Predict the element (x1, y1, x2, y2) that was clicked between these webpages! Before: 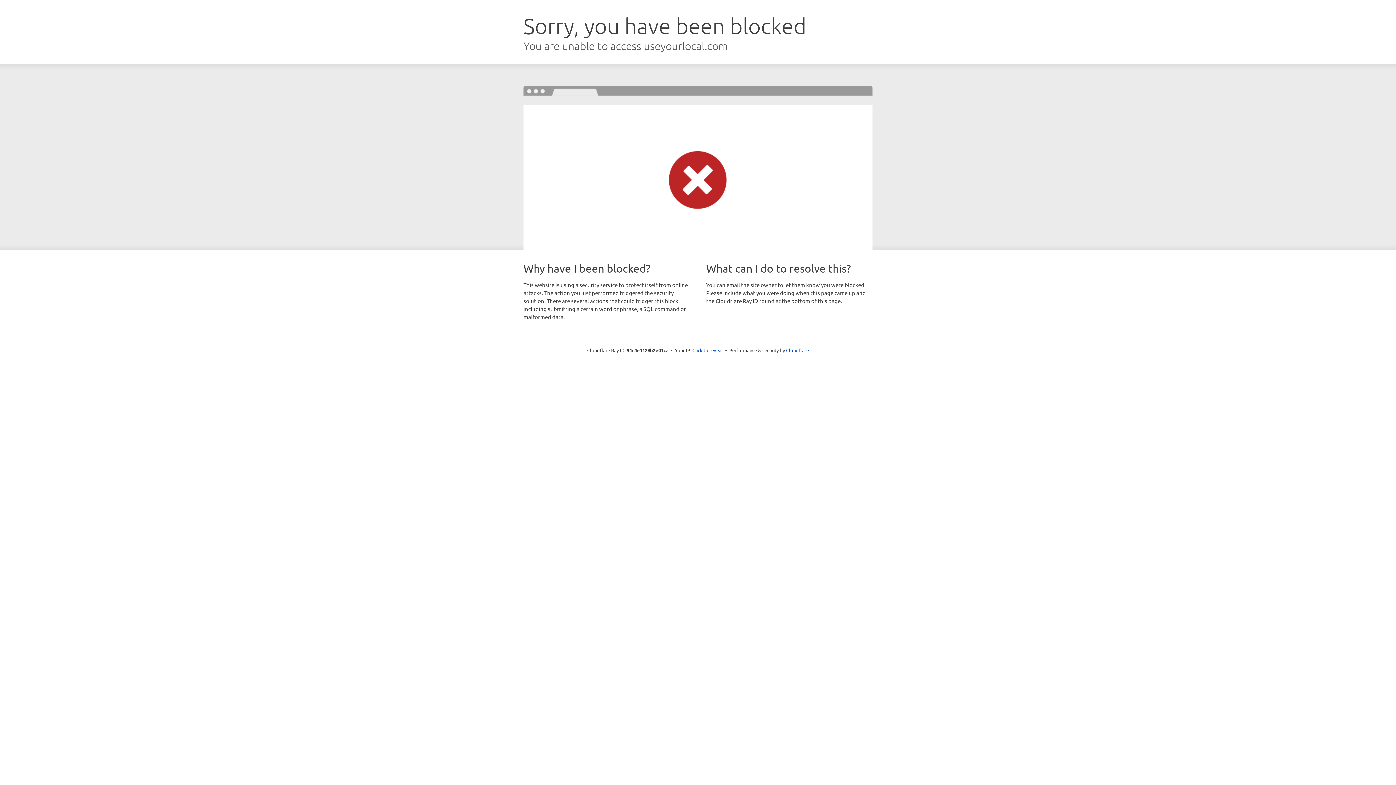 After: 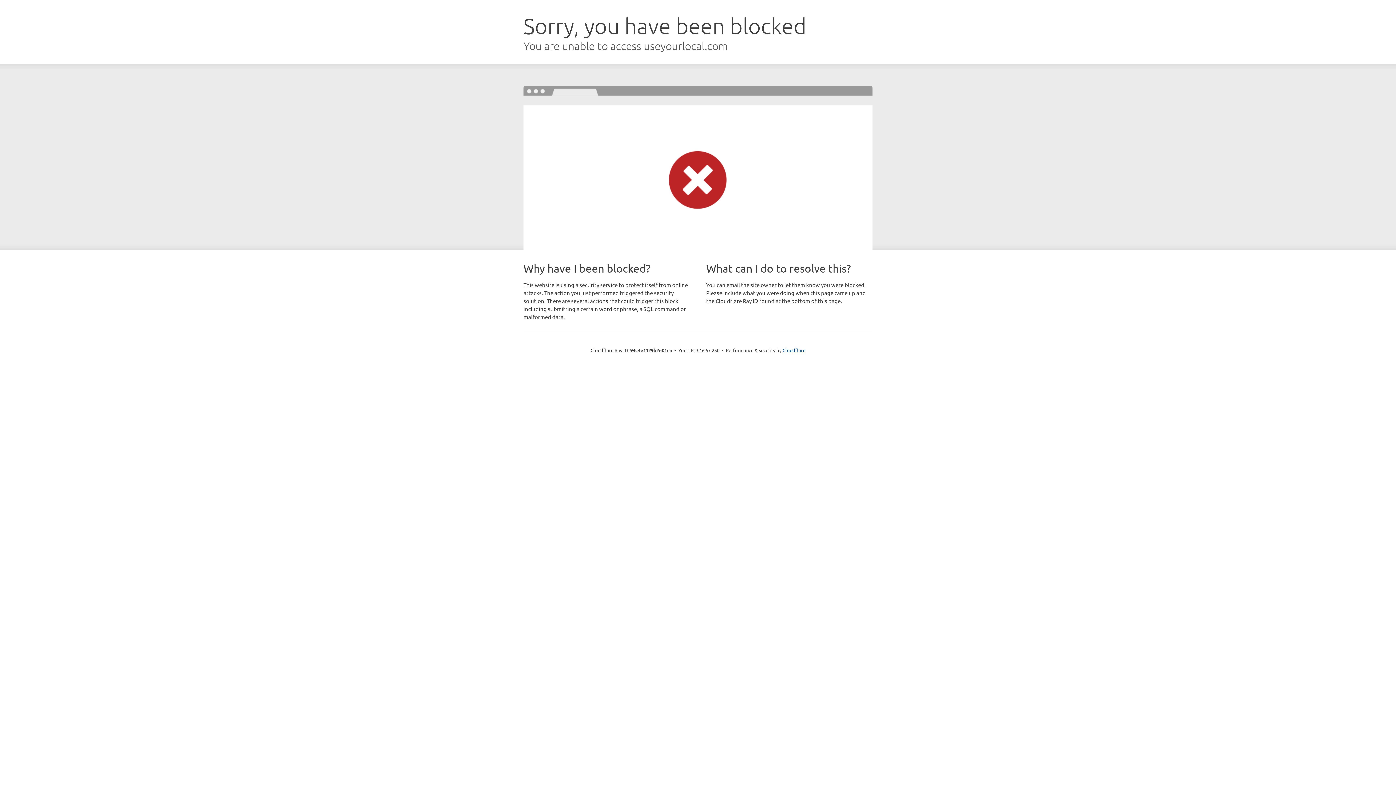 Action: bbox: (692, 346, 723, 353) label: Click to reveal